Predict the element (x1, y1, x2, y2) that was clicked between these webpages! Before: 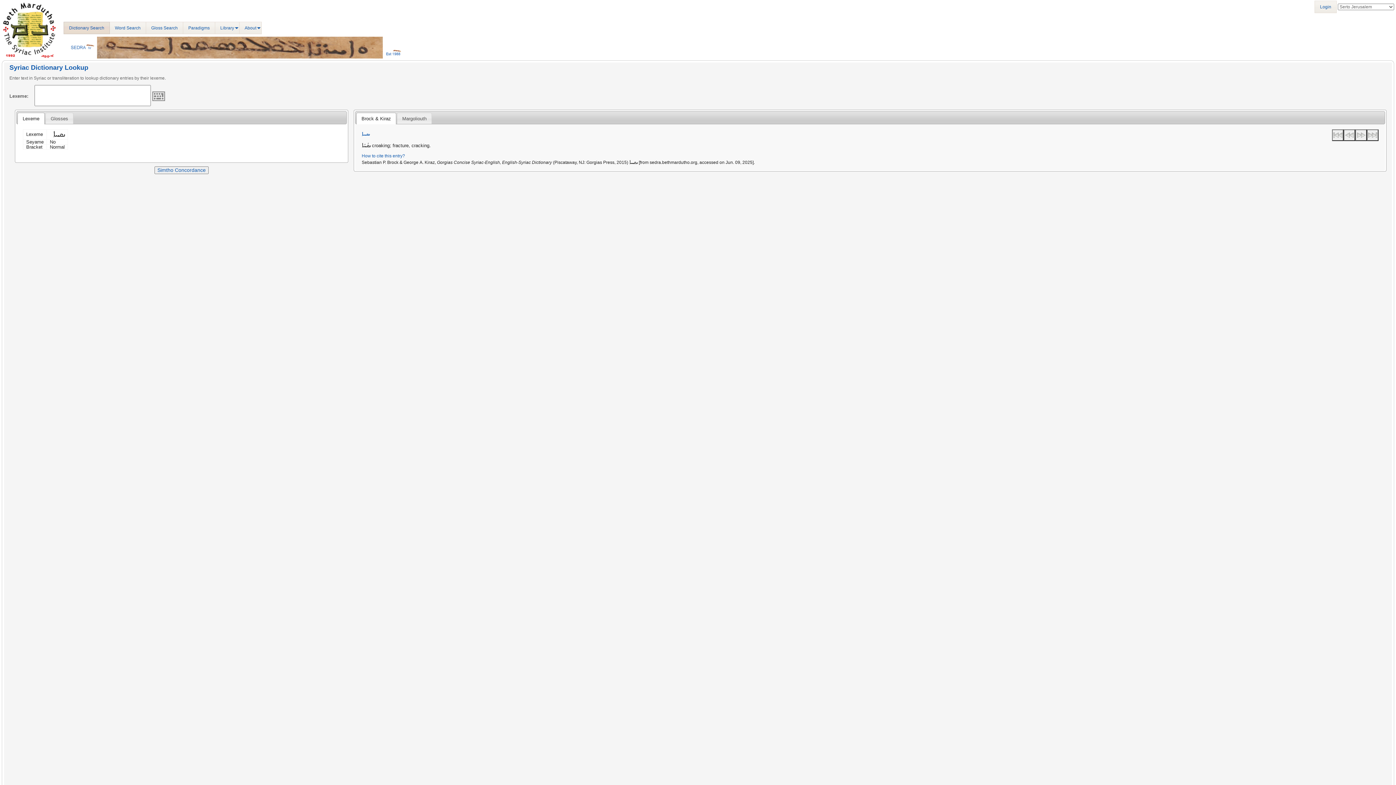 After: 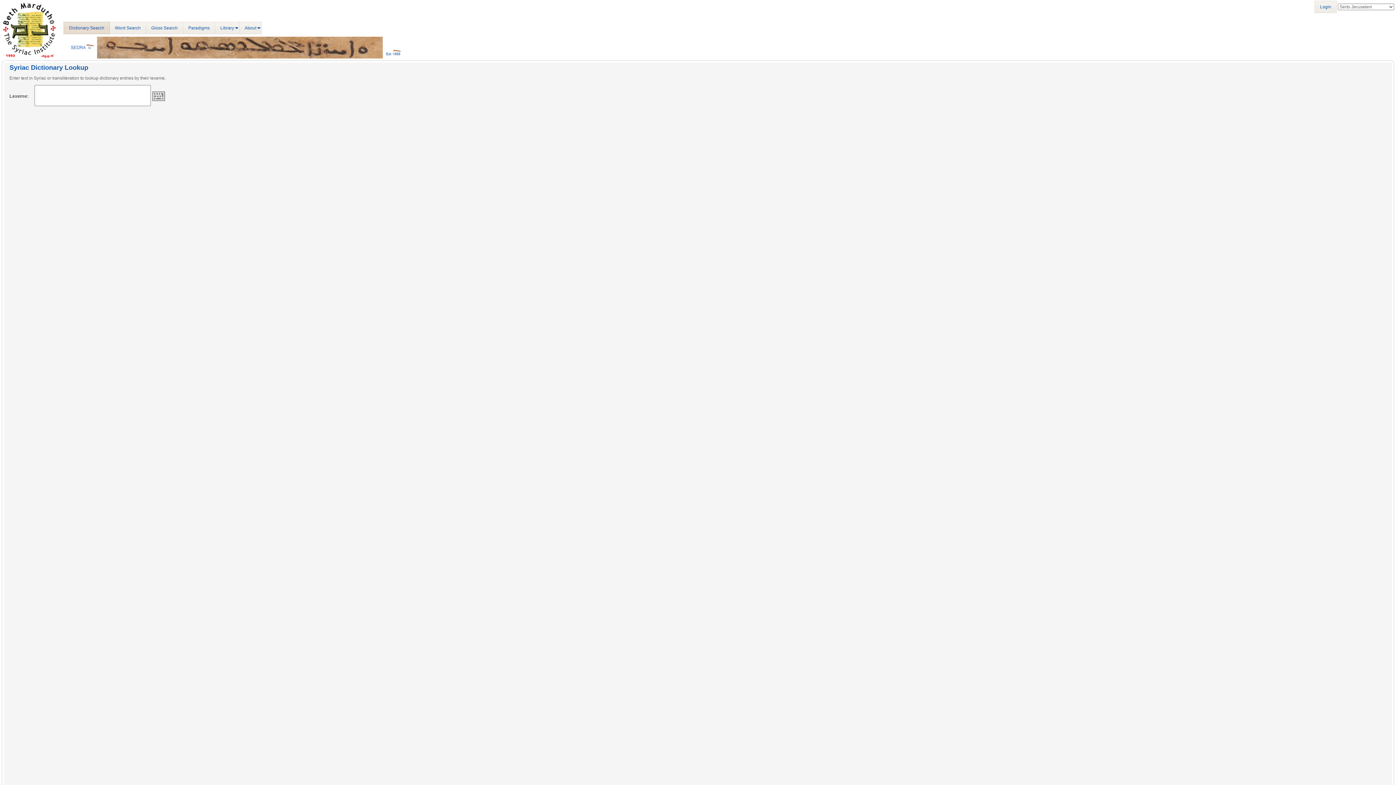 Action: label: Dictionary Search bbox: (63, 21, 109, 34)